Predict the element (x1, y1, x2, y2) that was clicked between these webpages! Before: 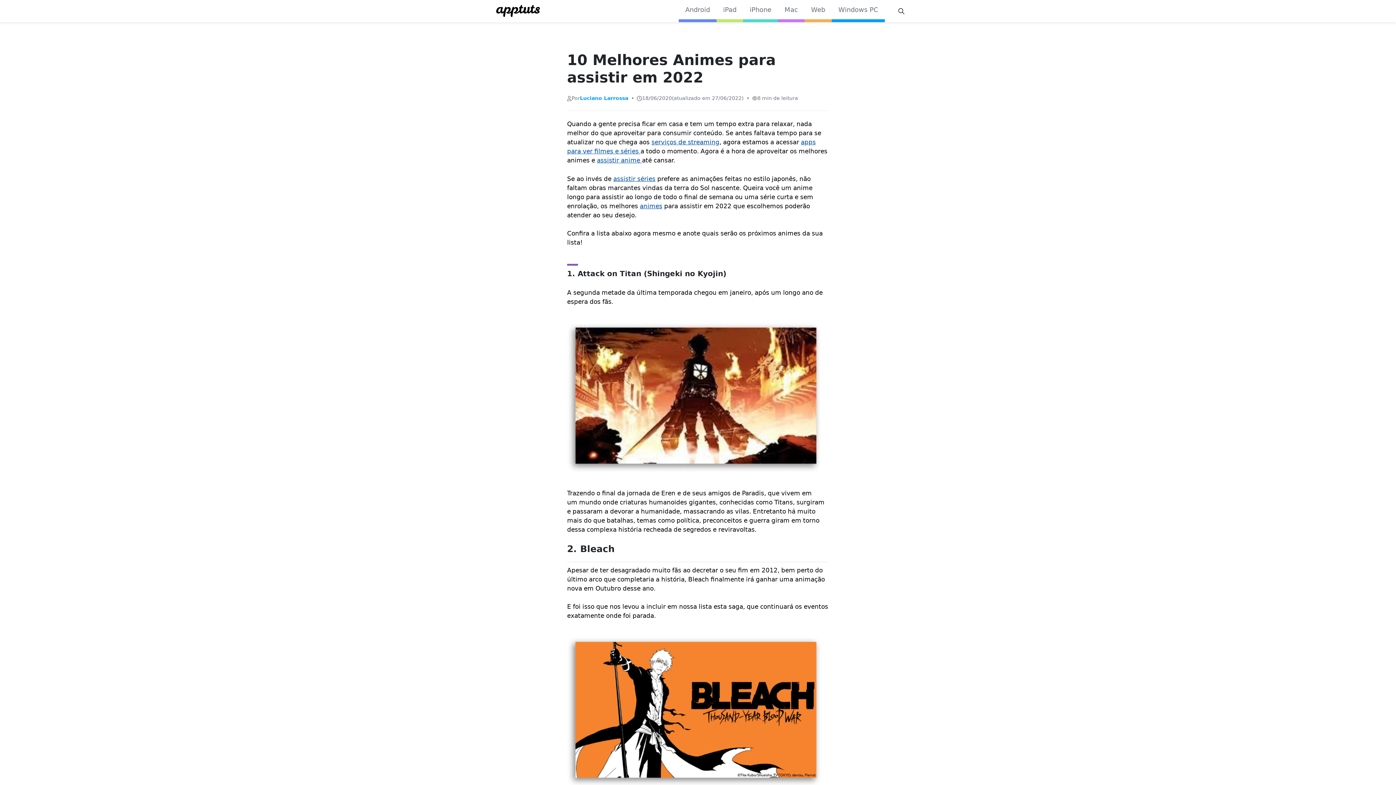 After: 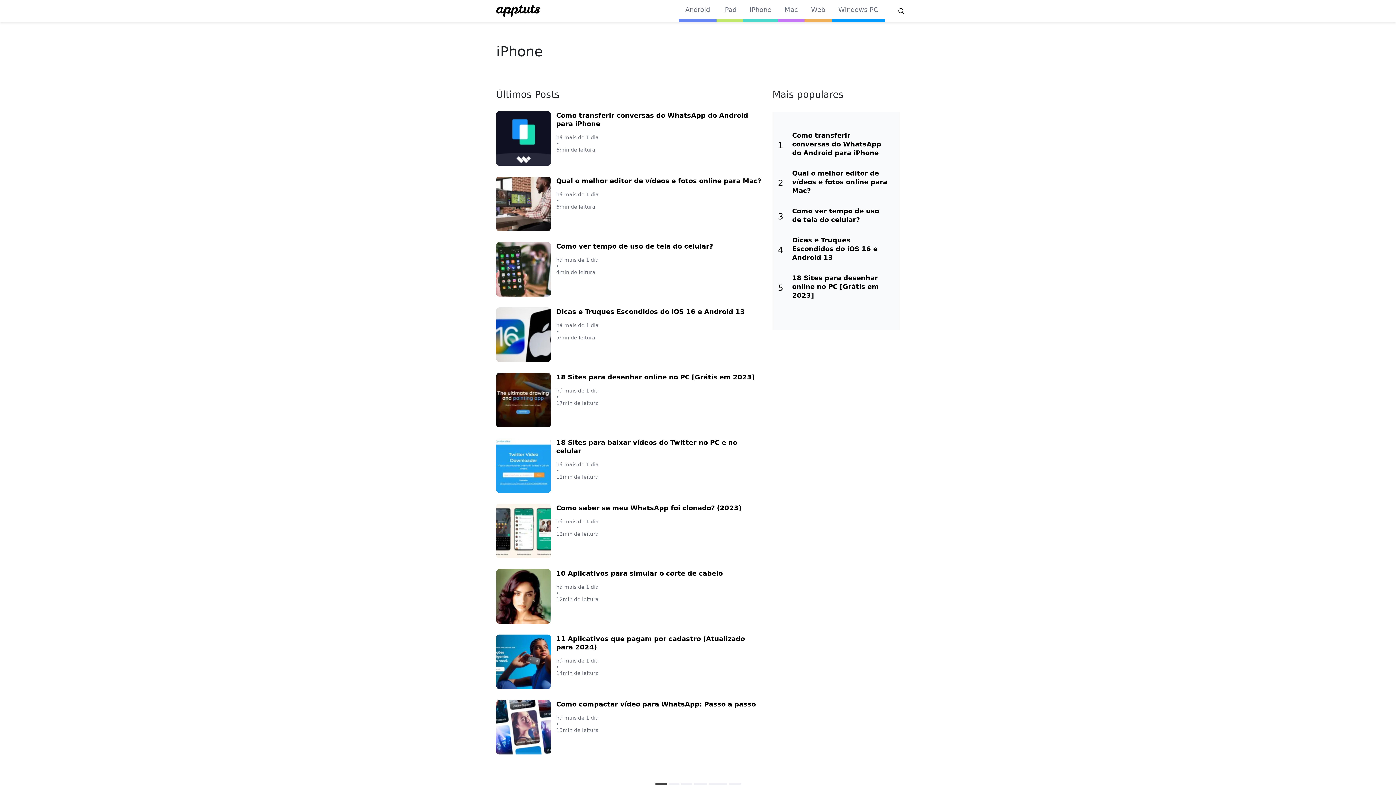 Action: label: iPhone bbox: (749, 5, 771, 14)